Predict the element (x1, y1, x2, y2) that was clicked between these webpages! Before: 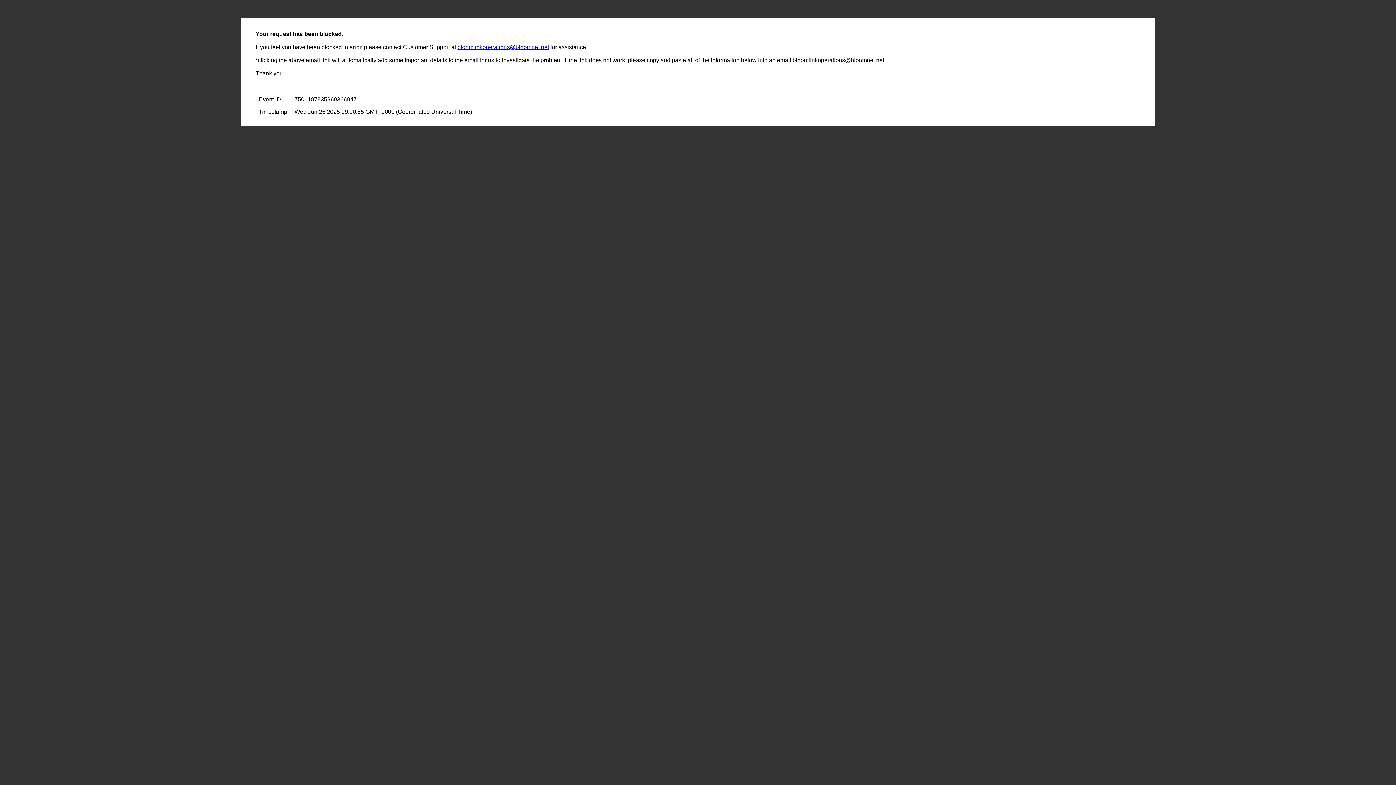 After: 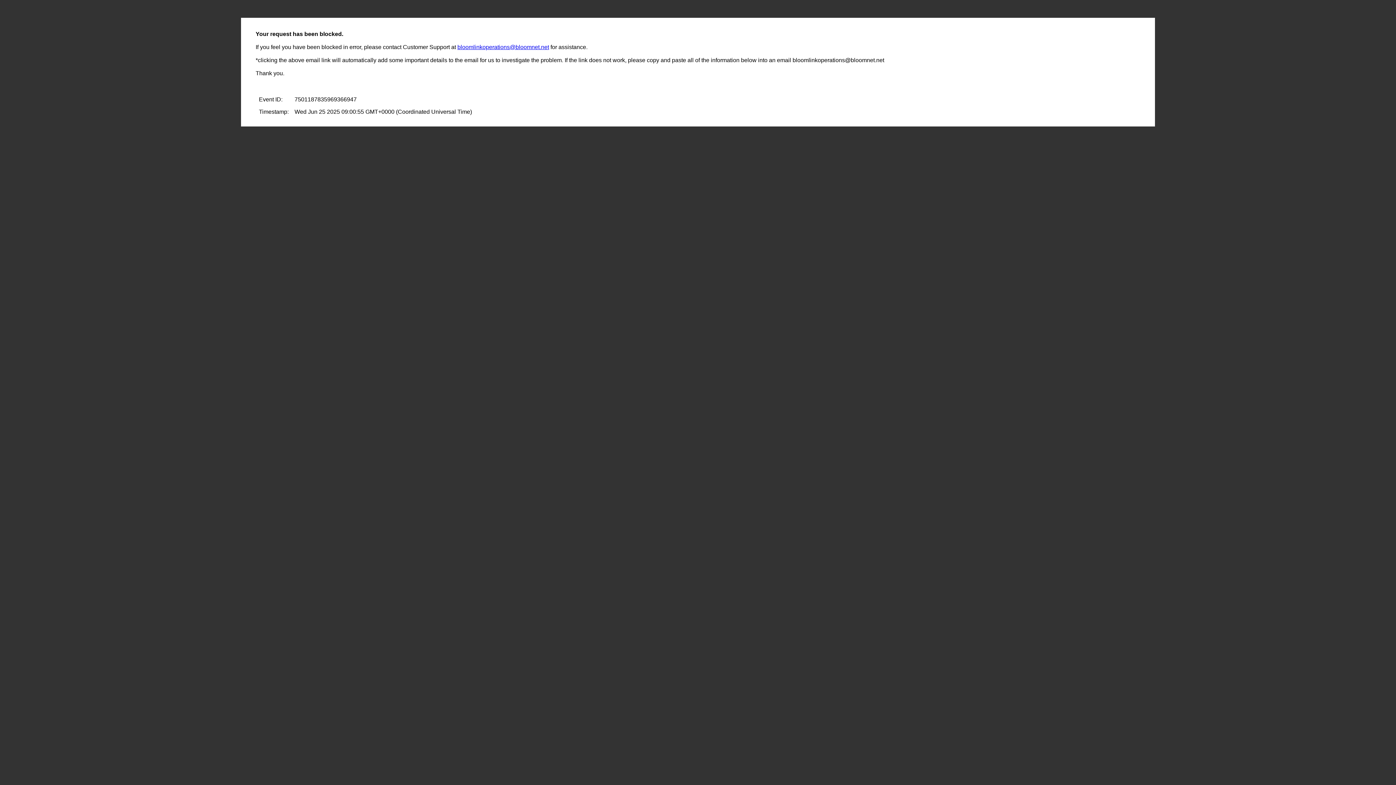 Action: label: bloomlinkoperations@bloomnet.net bbox: (457, 44, 549, 50)